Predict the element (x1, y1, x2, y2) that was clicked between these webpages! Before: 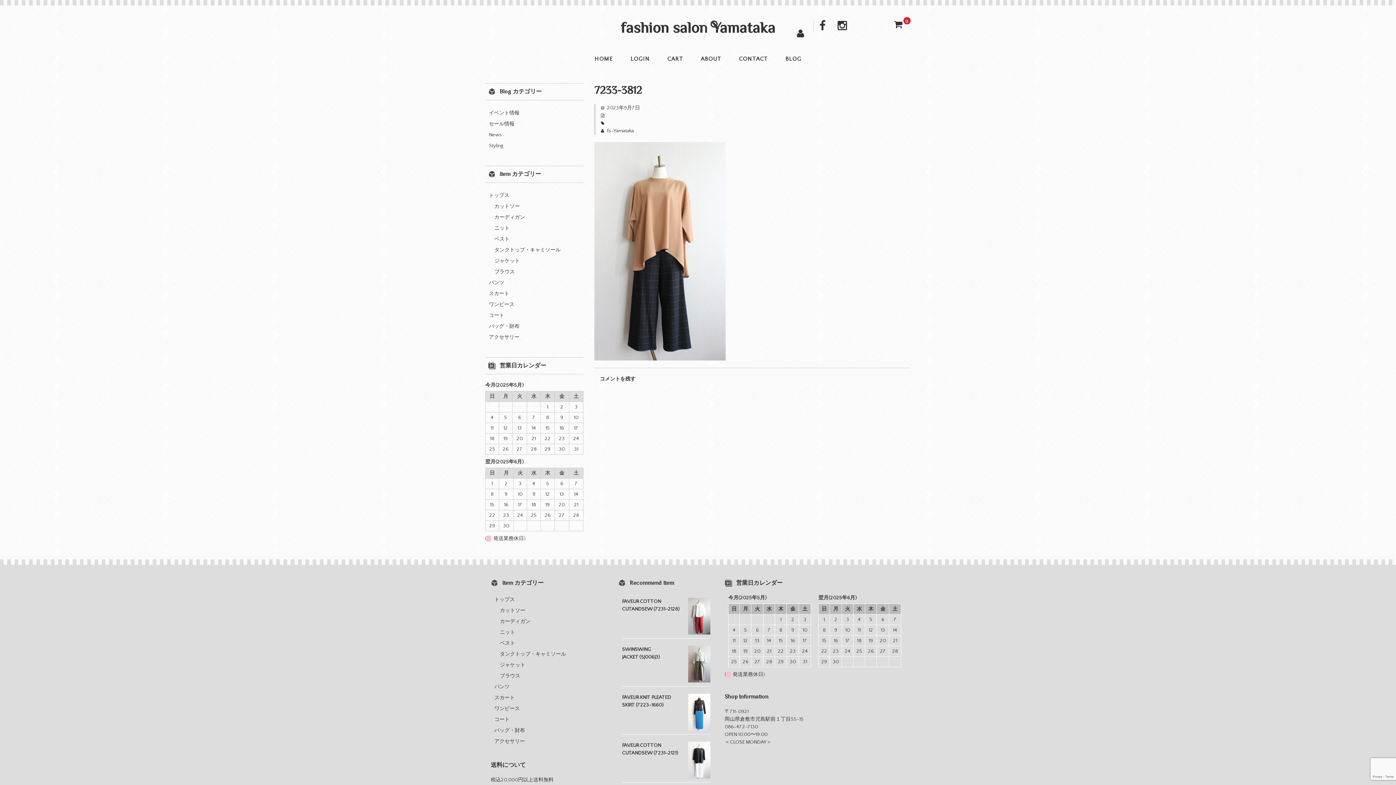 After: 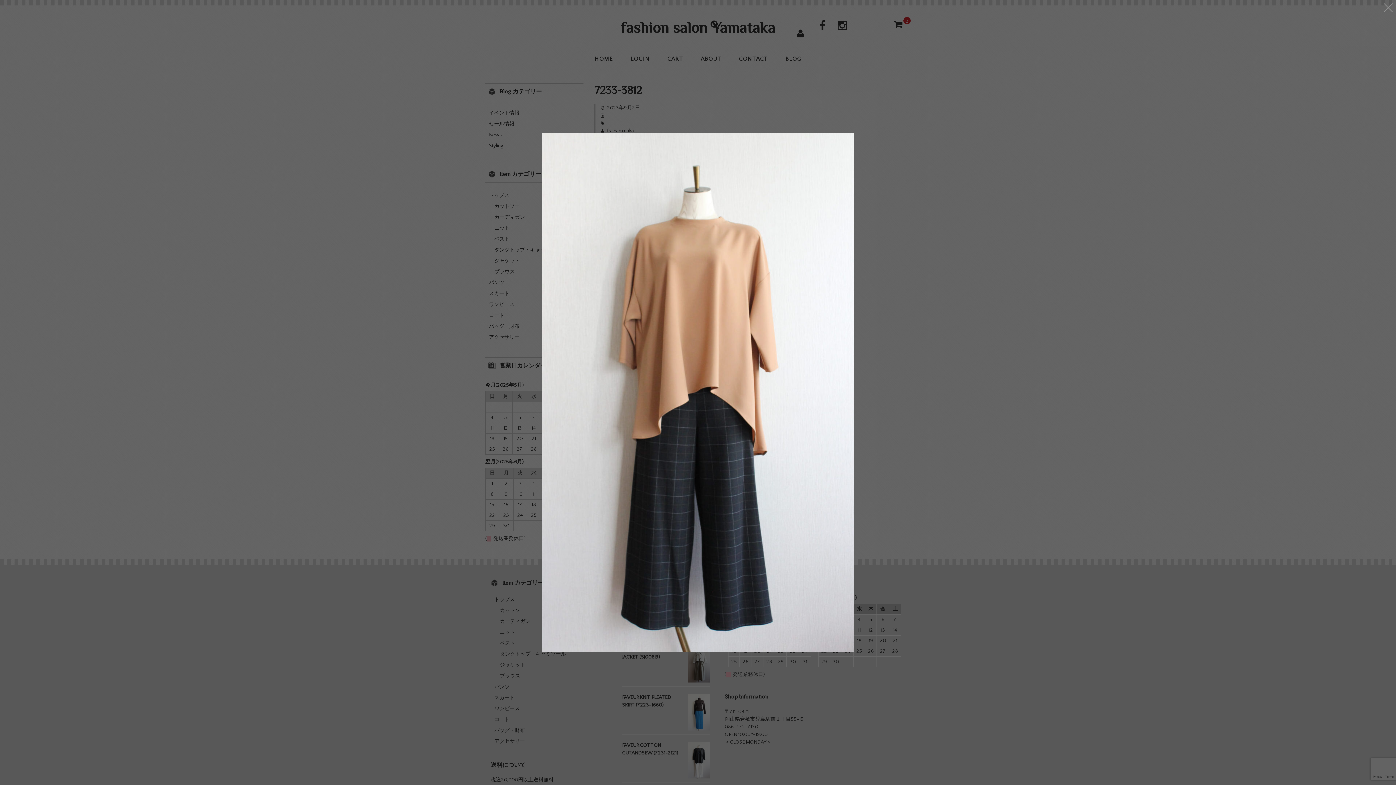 Action: bbox: (594, 354, 725, 359)